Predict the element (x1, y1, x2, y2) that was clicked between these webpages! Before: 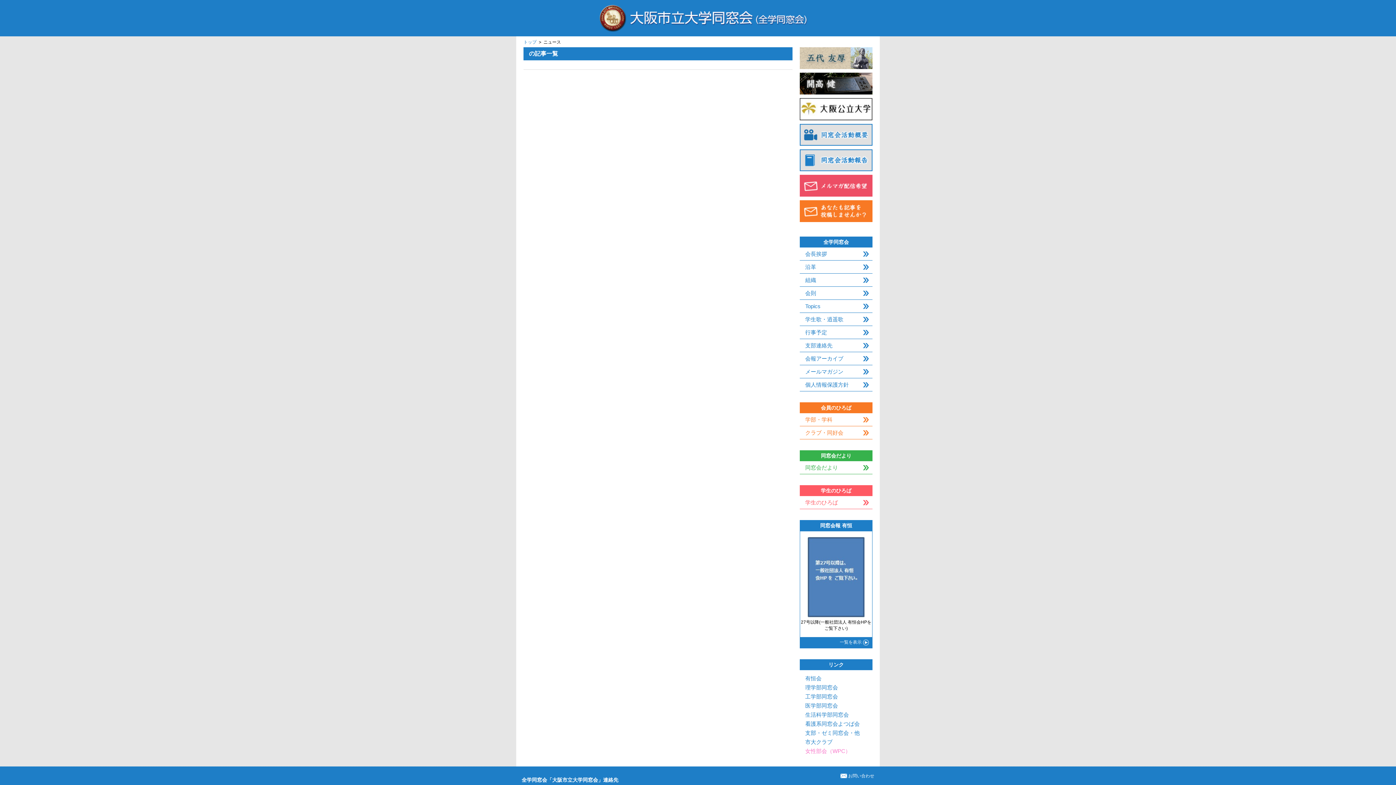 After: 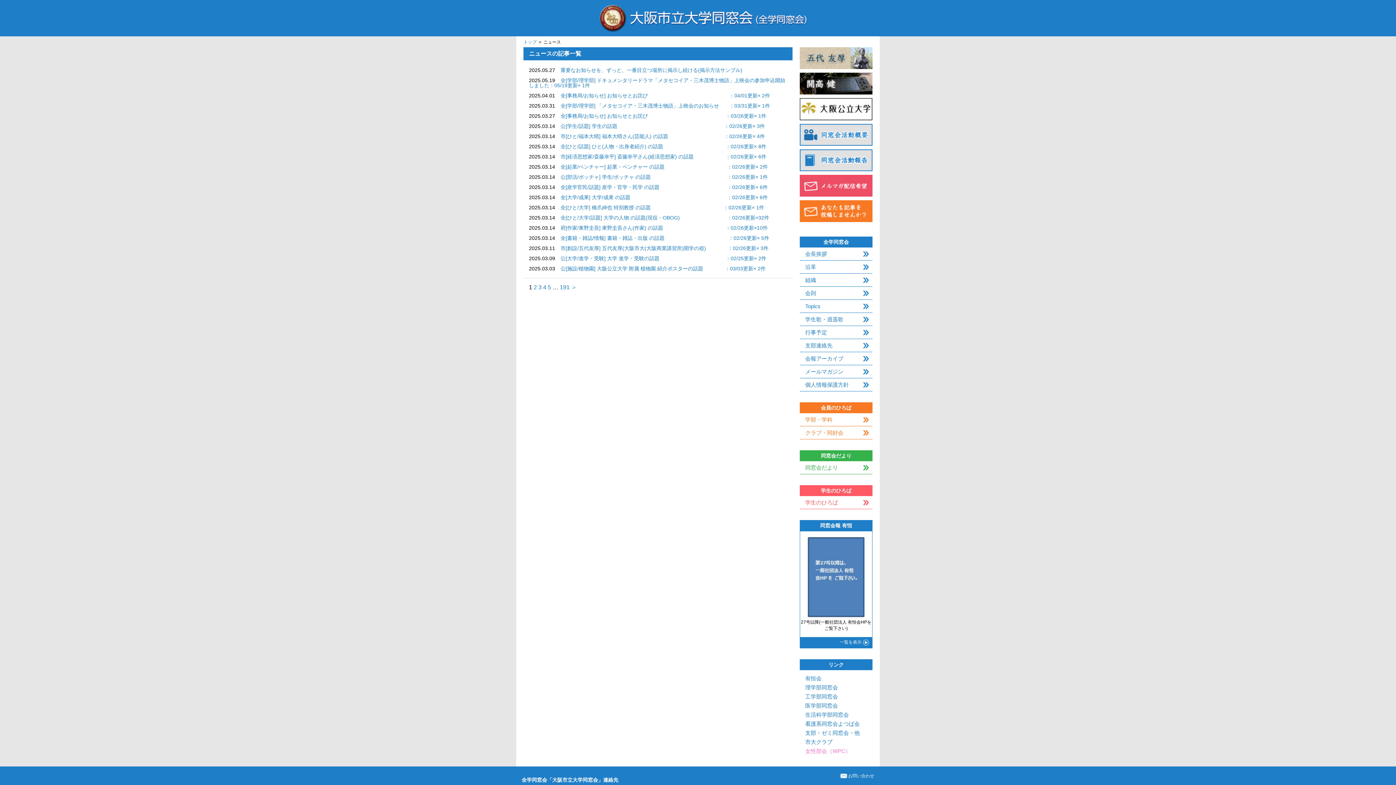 Action: label: Topics bbox: (800, 300, 872, 312)